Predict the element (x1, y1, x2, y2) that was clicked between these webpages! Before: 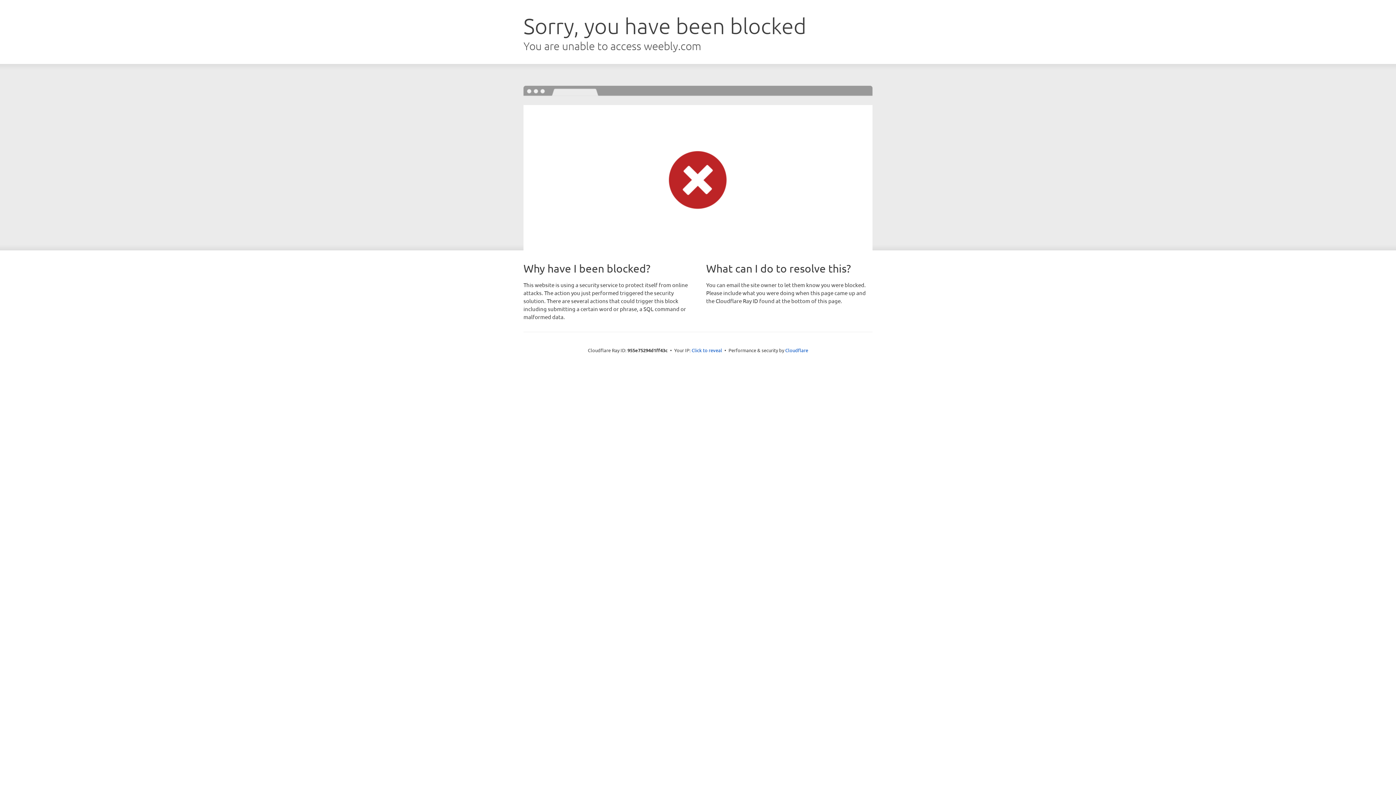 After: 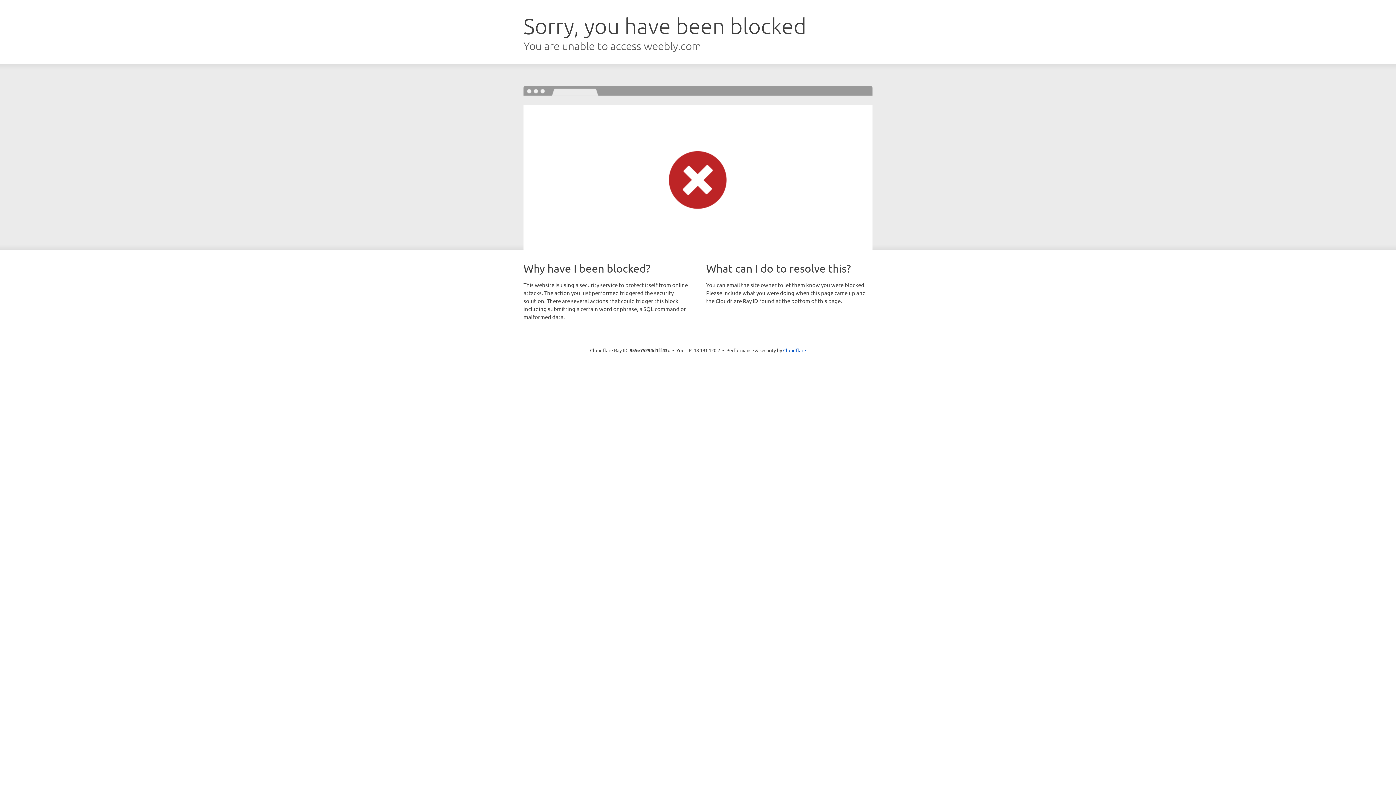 Action: bbox: (691, 346, 722, 353) label: Click to reveal